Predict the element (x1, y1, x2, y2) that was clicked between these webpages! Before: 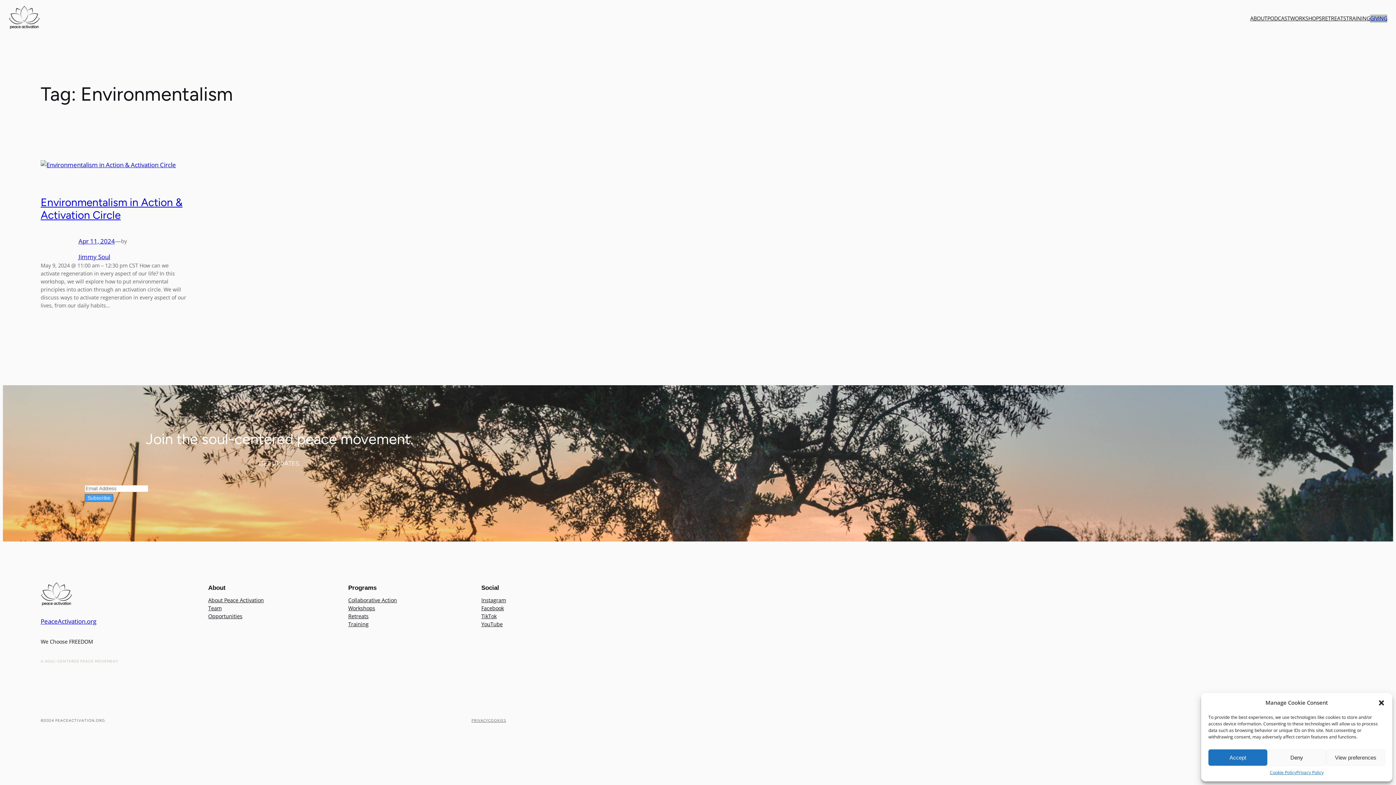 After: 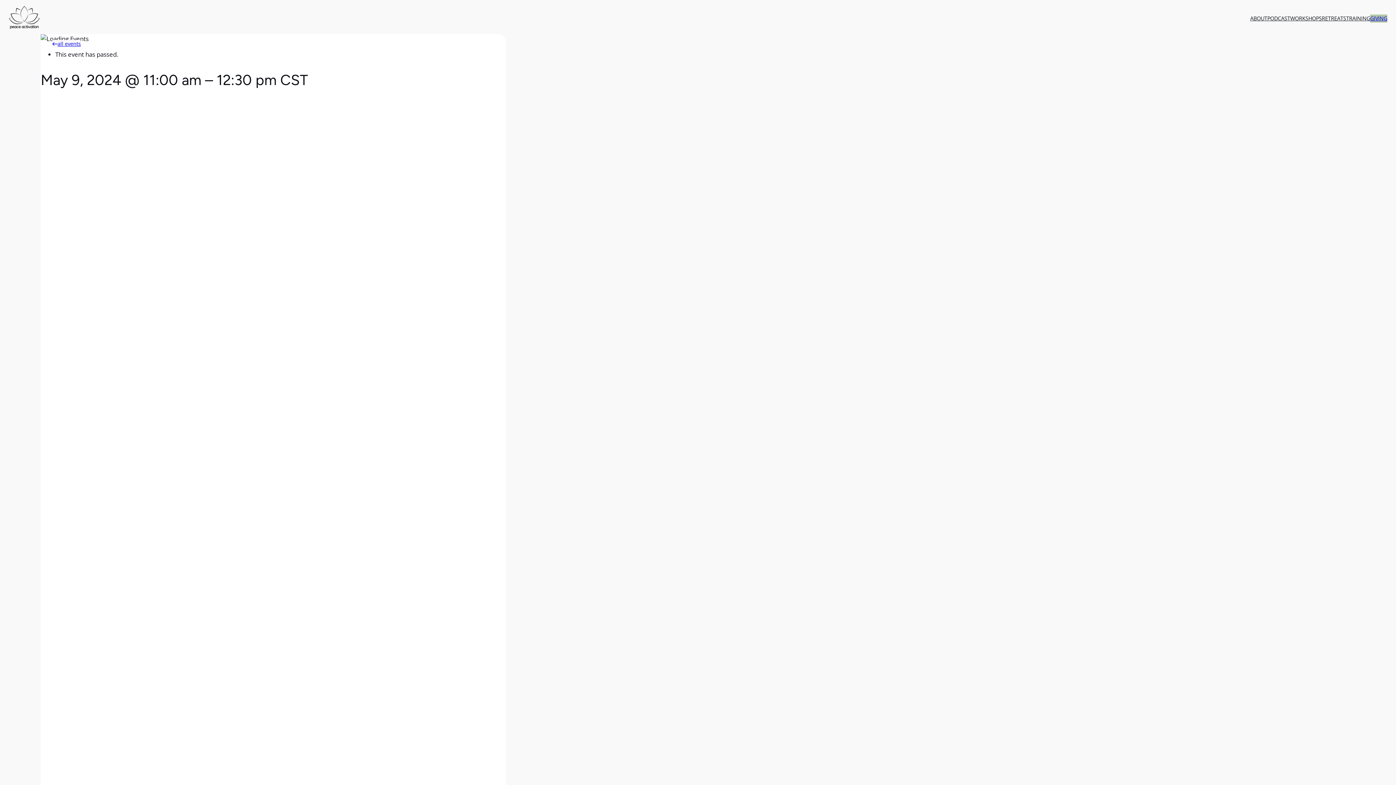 Action: bbox: (40, 160, 186, 169)